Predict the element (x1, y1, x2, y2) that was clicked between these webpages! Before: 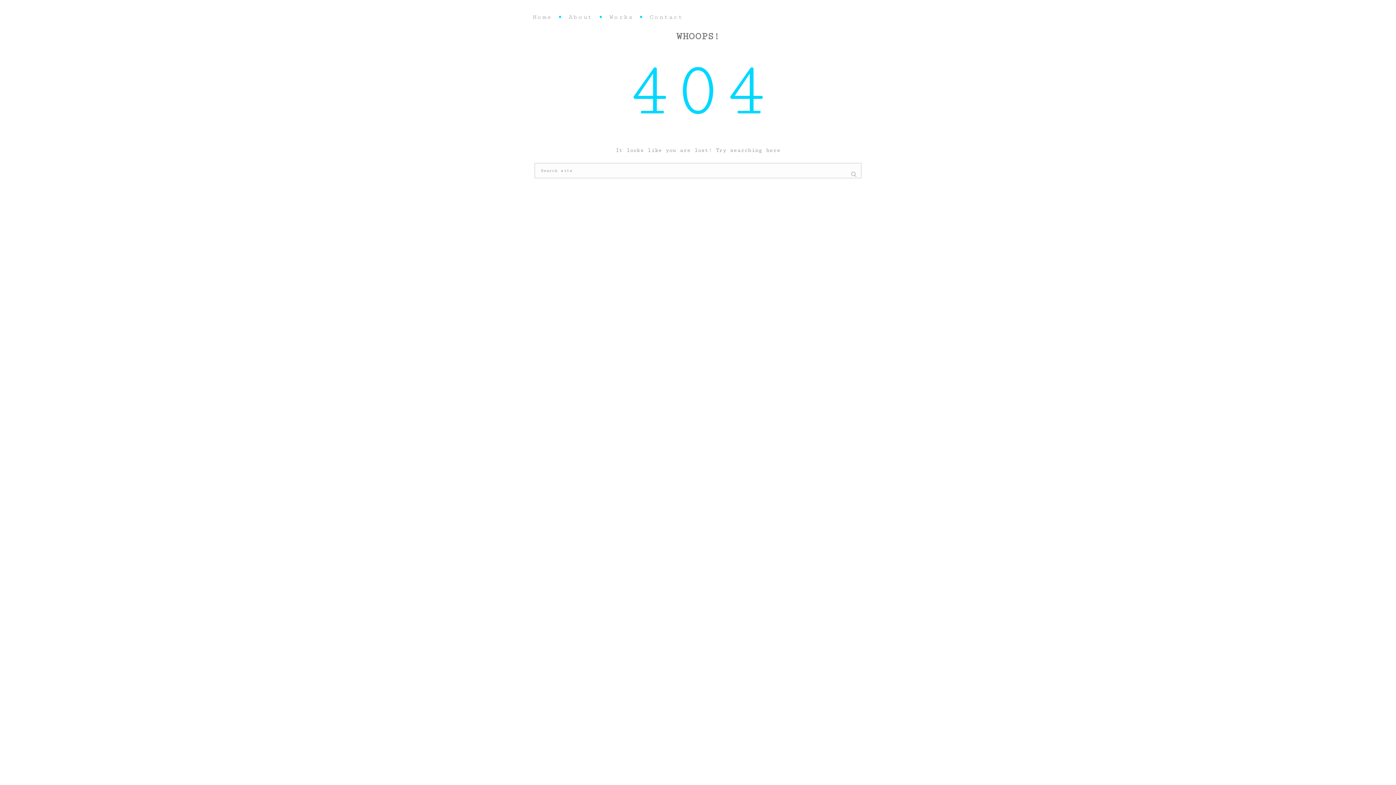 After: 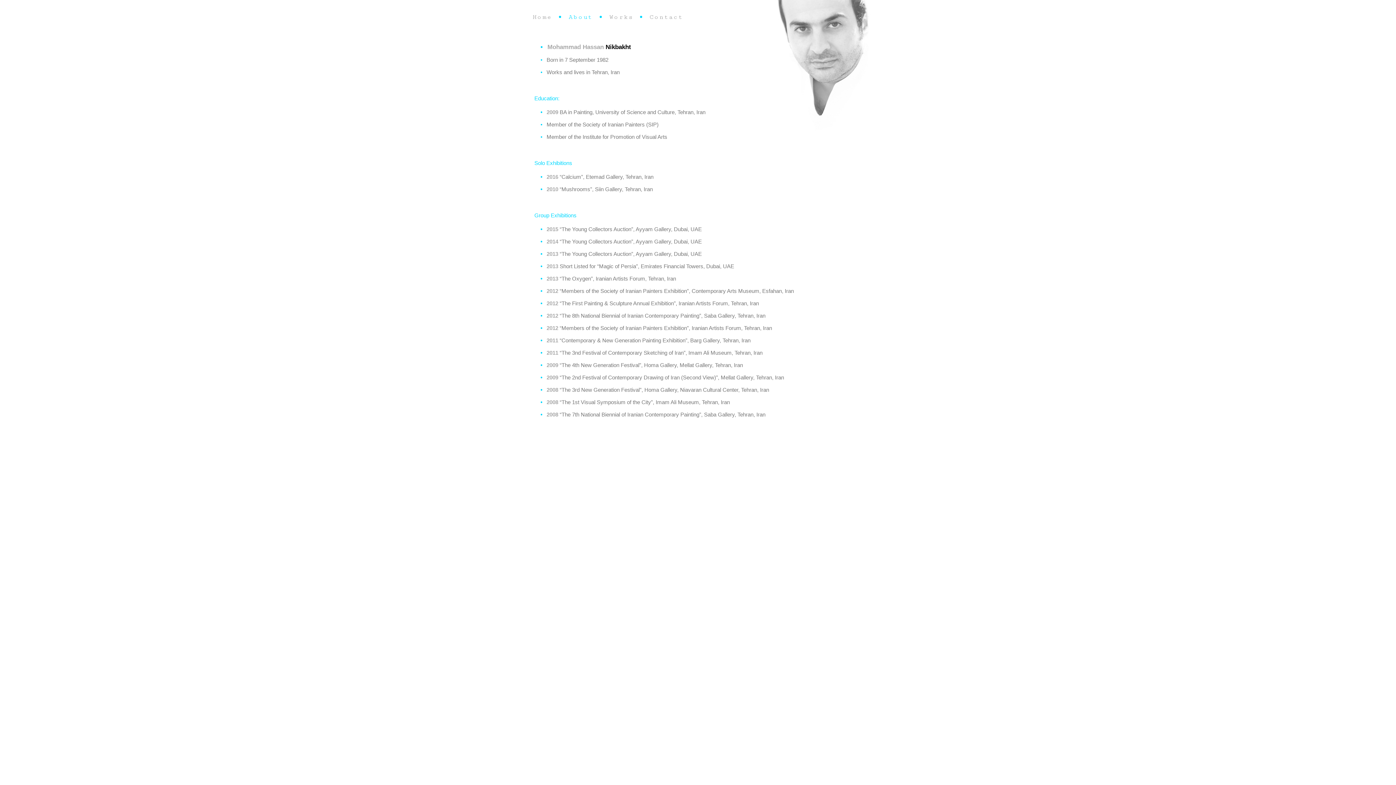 Action: label: About bbox: (563, 0, 598, 32)